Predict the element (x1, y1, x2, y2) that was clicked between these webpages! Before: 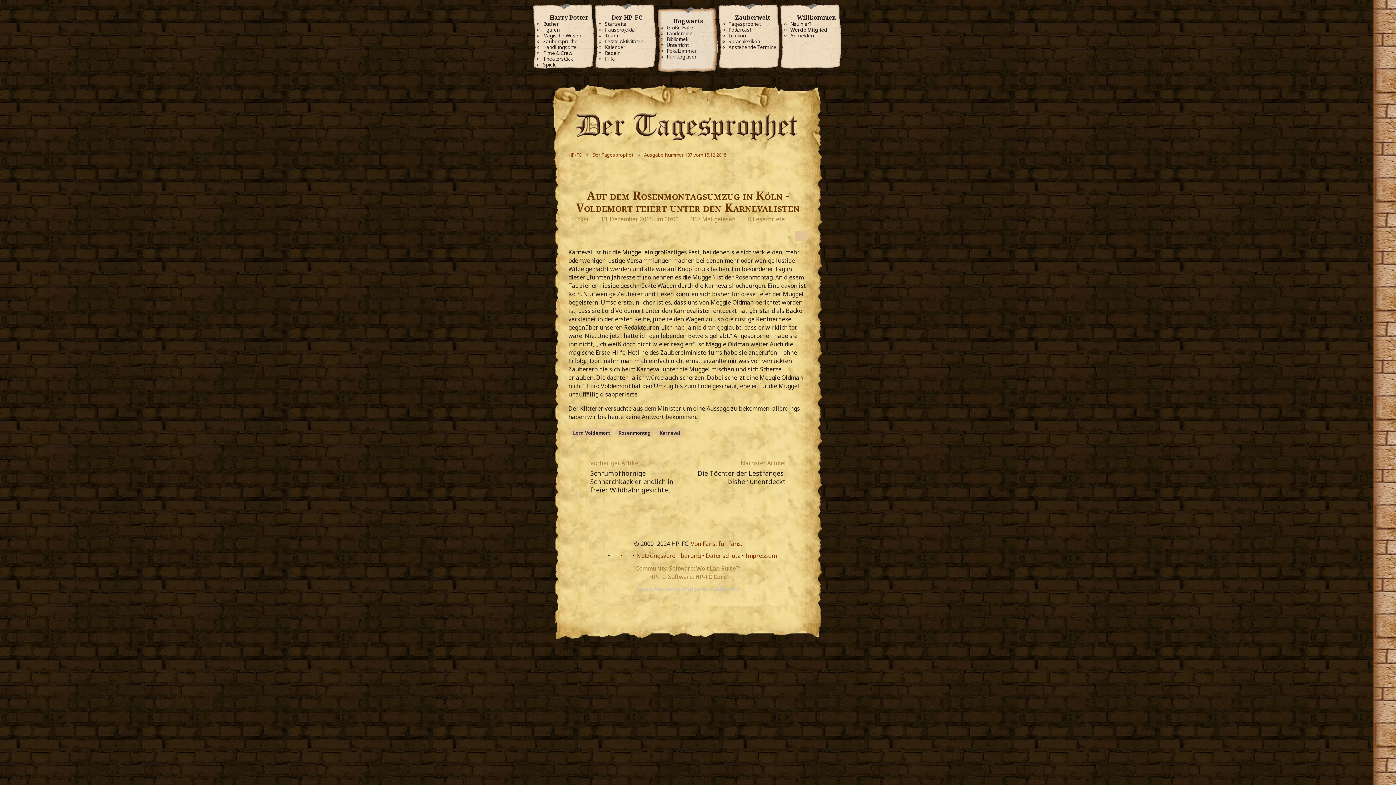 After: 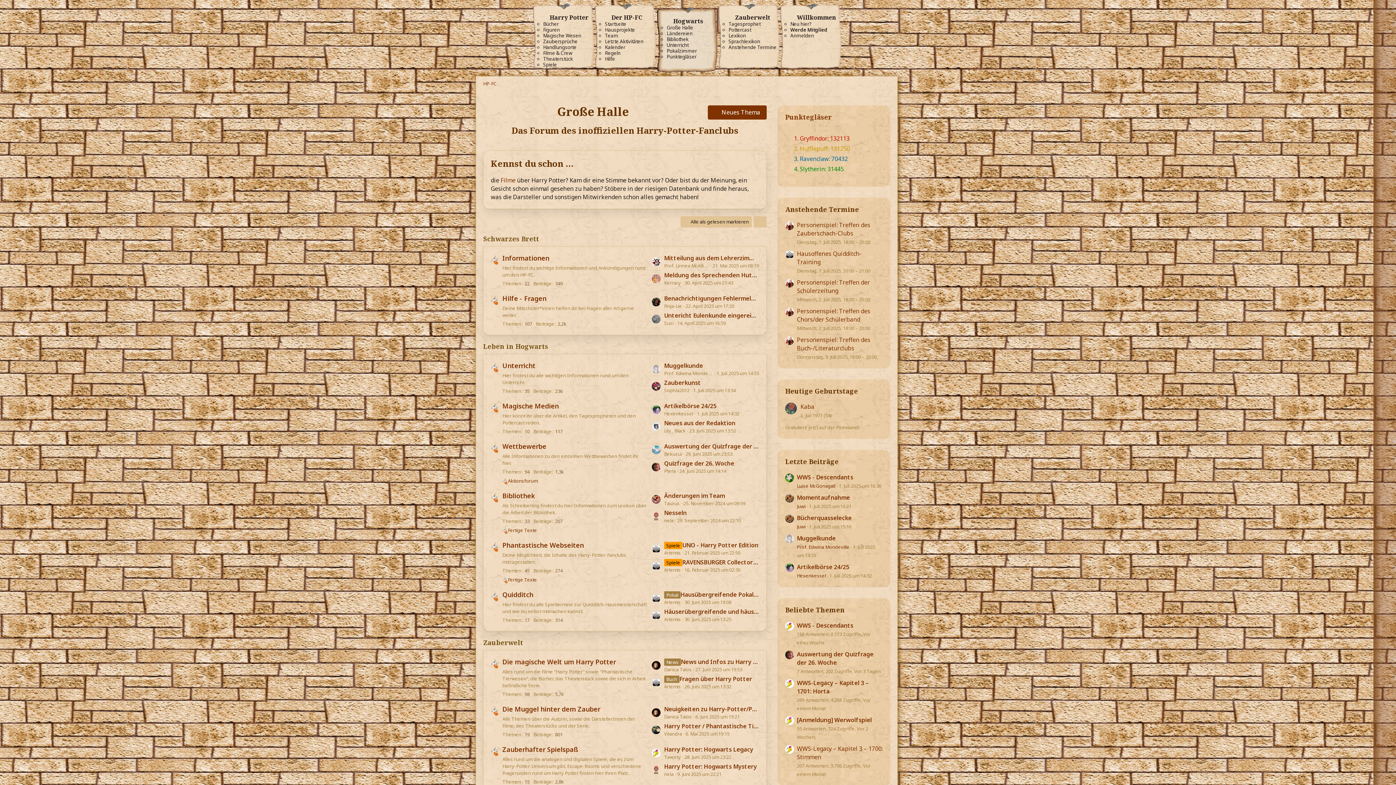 Action: label: Große Halle bbox: (666, 24, 716, 30)